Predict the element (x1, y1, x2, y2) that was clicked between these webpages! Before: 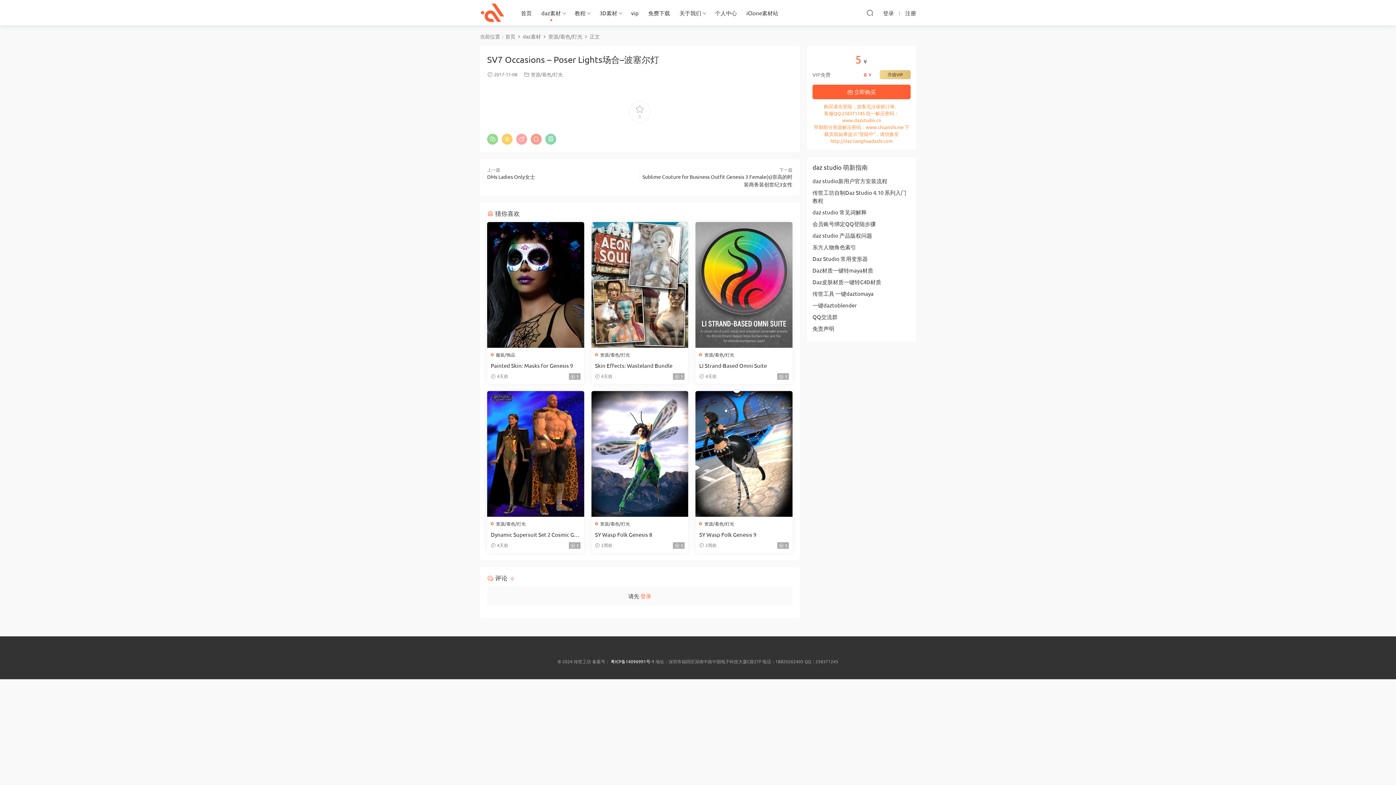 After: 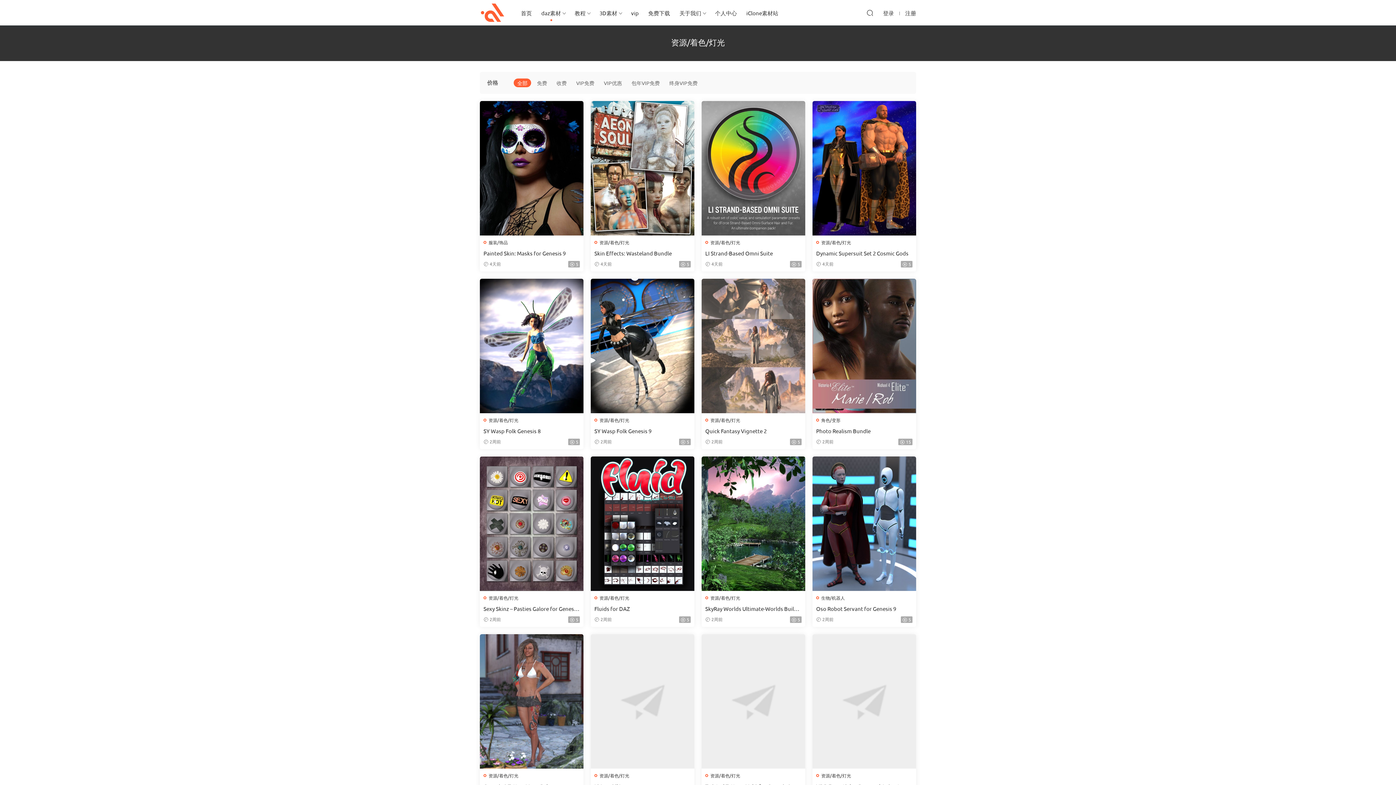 Action: label: 资源/着色/灯光 bbox: (600, 352, 630, 357)